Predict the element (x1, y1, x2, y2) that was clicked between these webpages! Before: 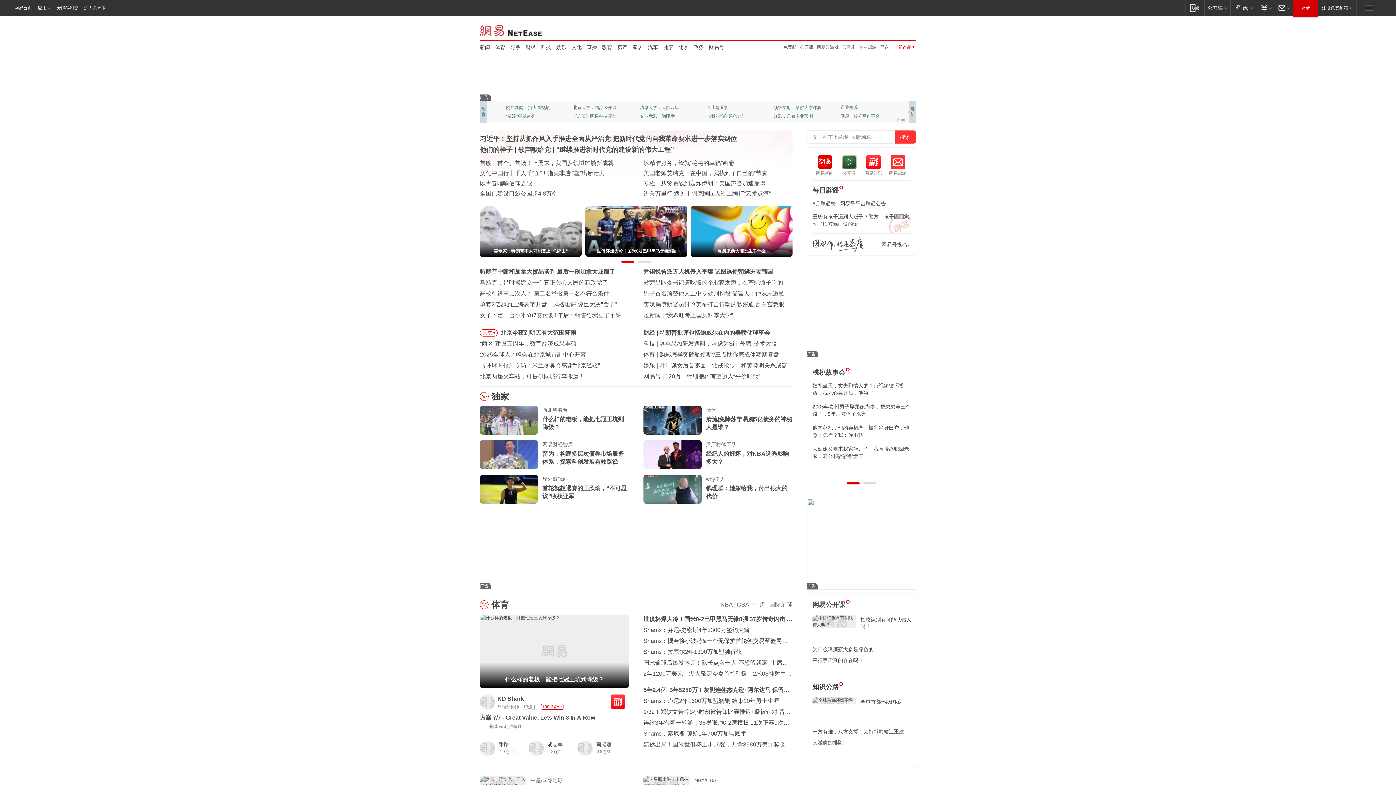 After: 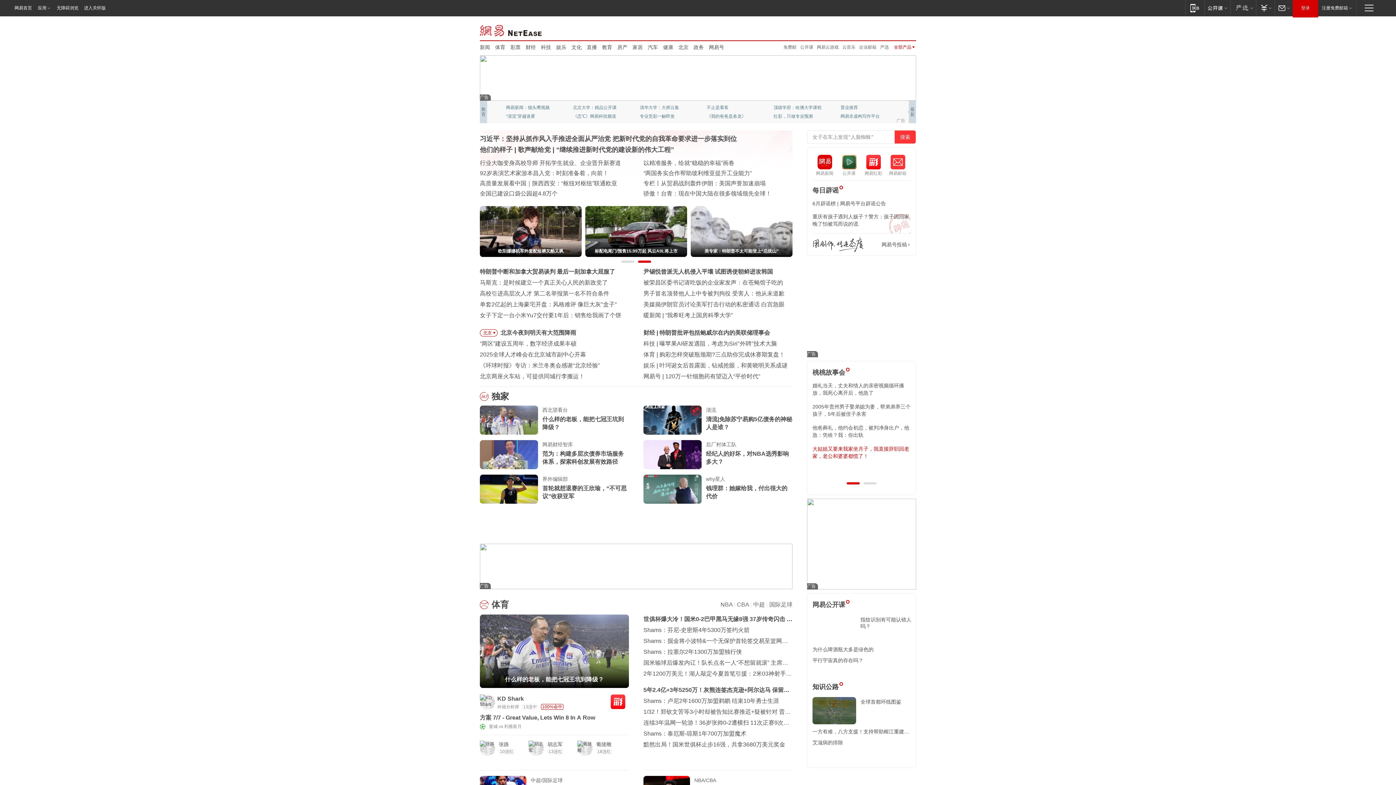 Action: bbox: (812, 445, 910, 460) label: 大姑姐又要来我家坐月子，我直接辞职回老家，老公和婆婆都慌了！